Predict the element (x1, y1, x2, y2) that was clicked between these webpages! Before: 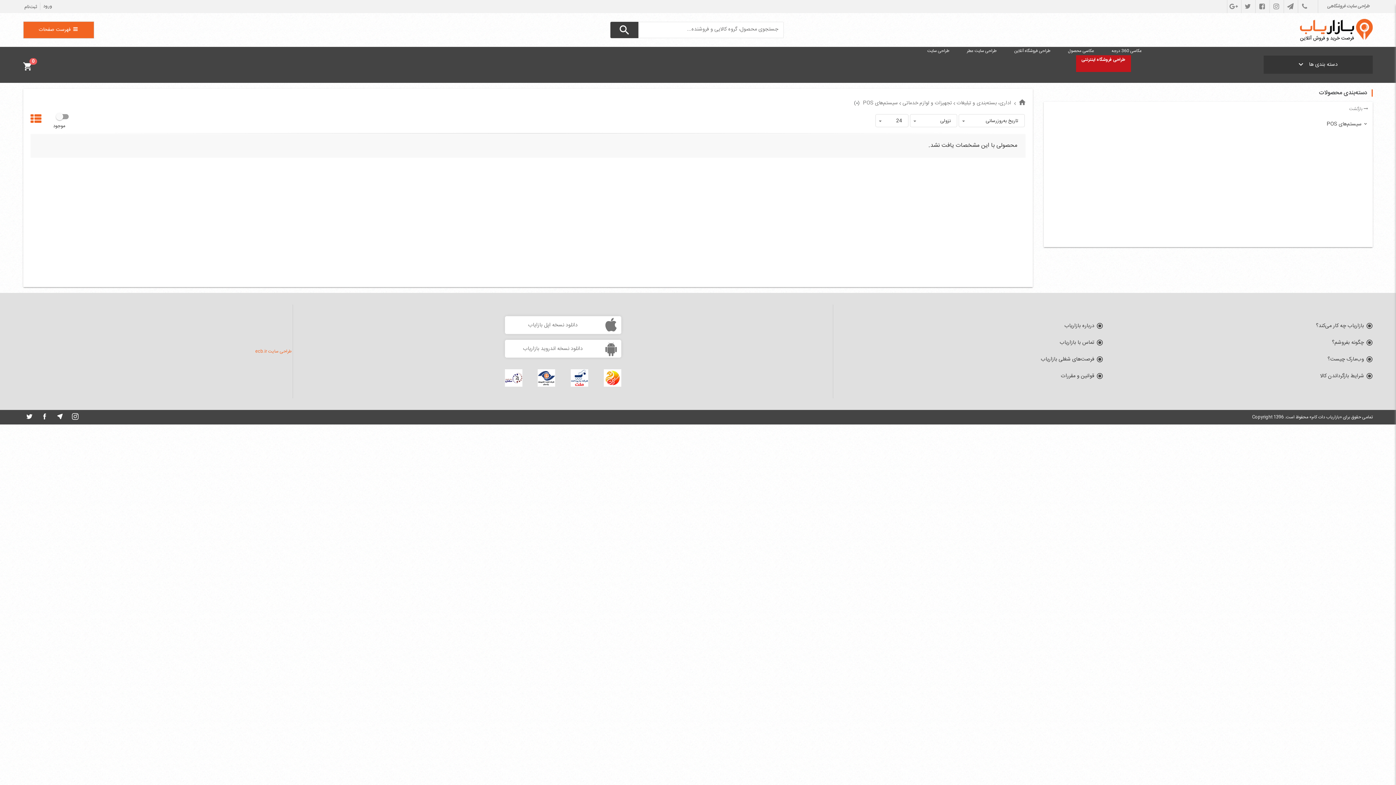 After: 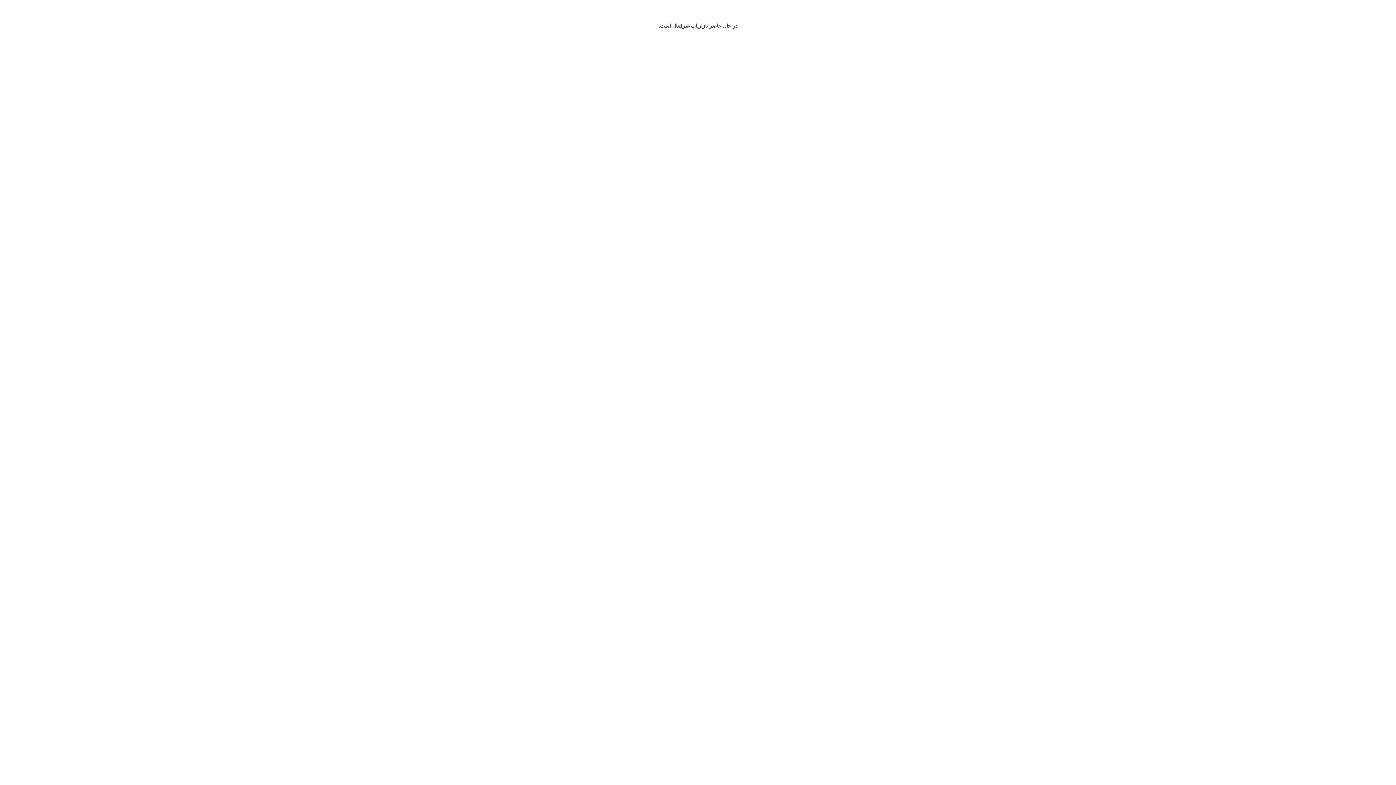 Action: bbox: (1019, 98, 1025, 107)